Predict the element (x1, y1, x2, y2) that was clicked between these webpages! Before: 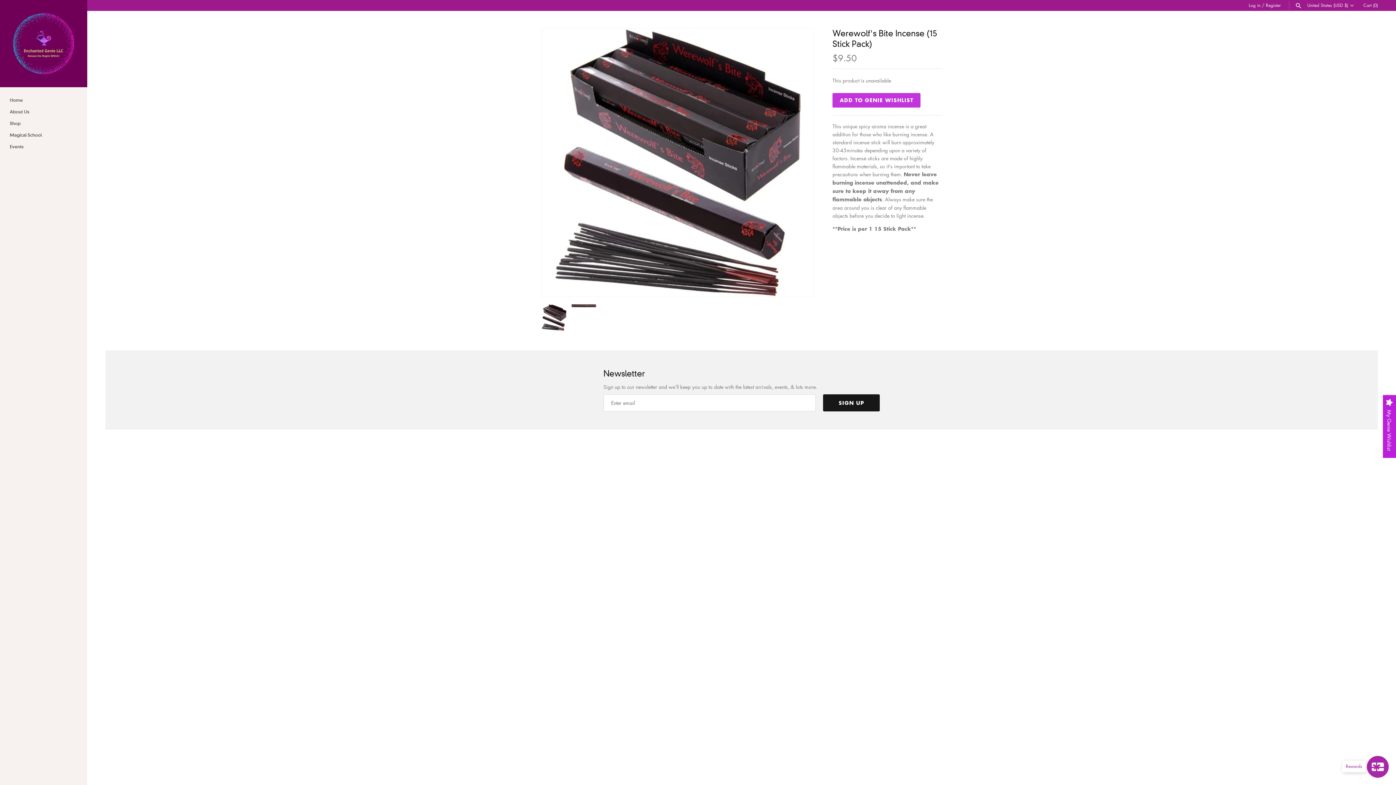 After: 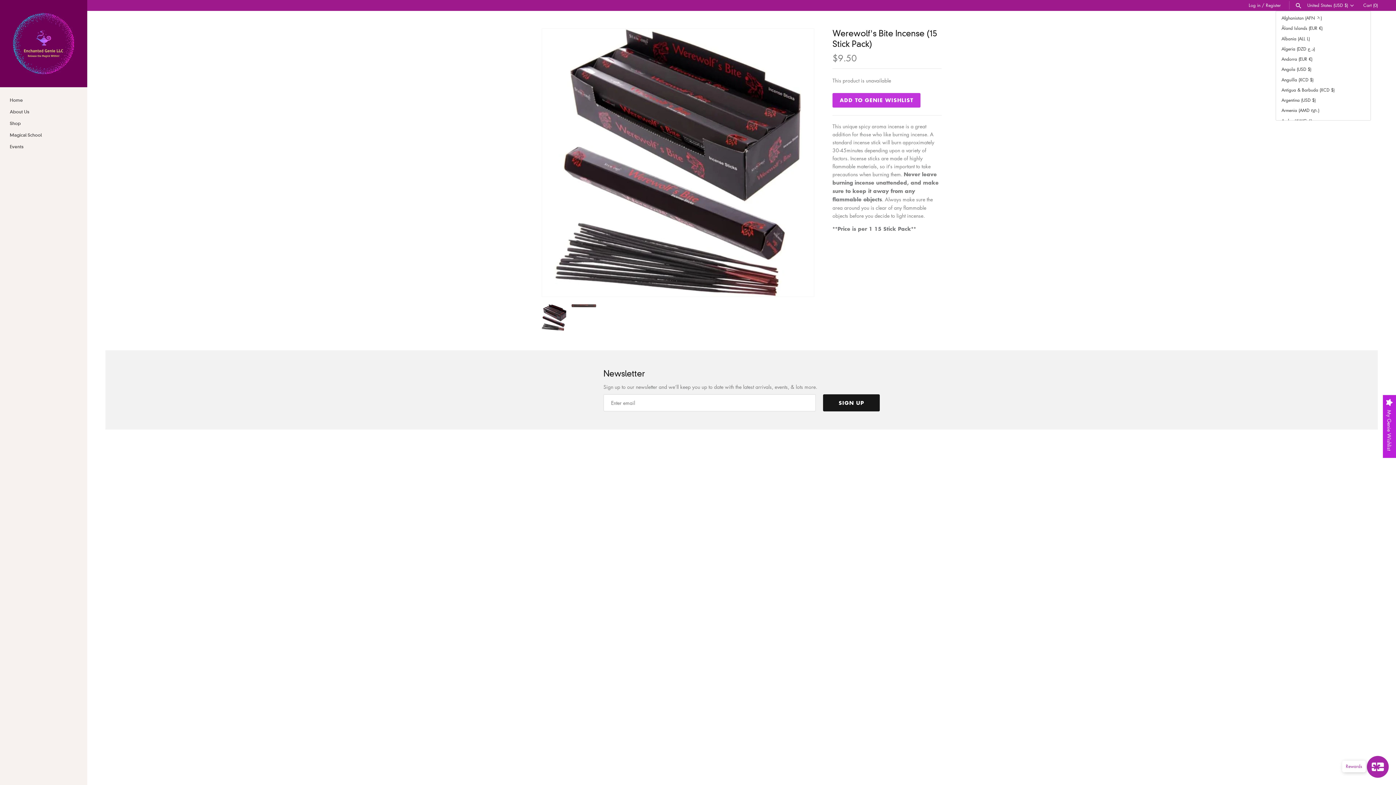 Action: bbox: (1307, 2, 1356, 8) label: United States (USD $)